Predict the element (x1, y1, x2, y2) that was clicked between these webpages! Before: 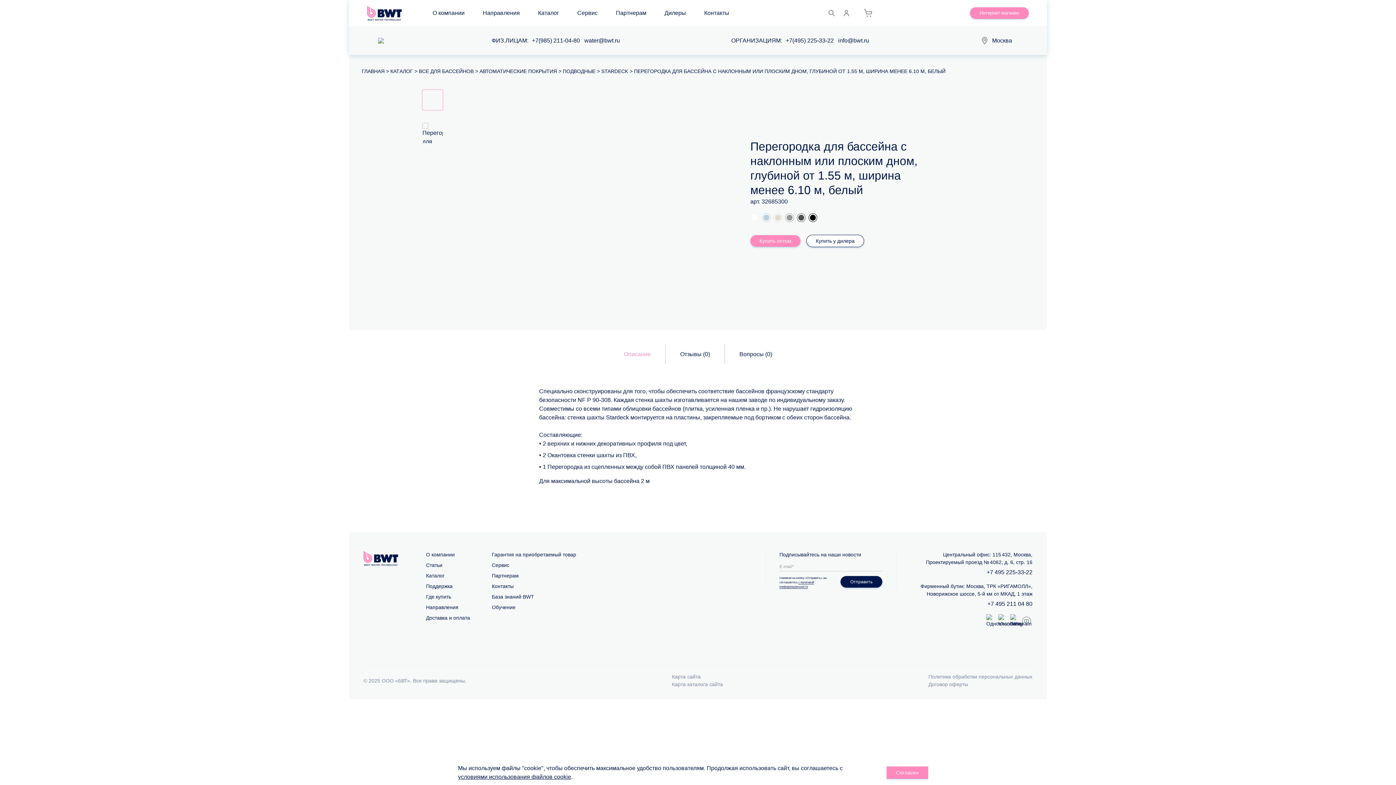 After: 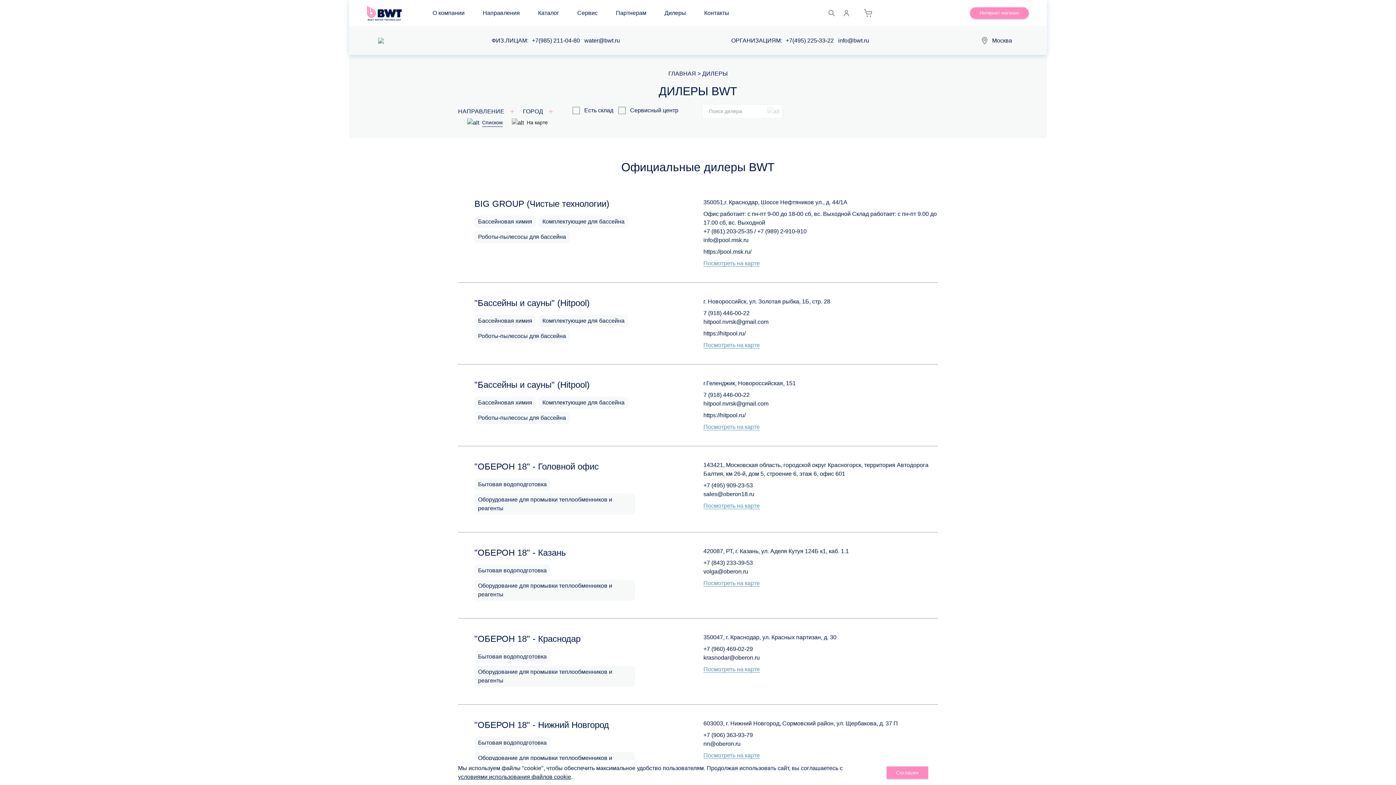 Action: label: Дилеры bbox: (662, 0, 688, 26)